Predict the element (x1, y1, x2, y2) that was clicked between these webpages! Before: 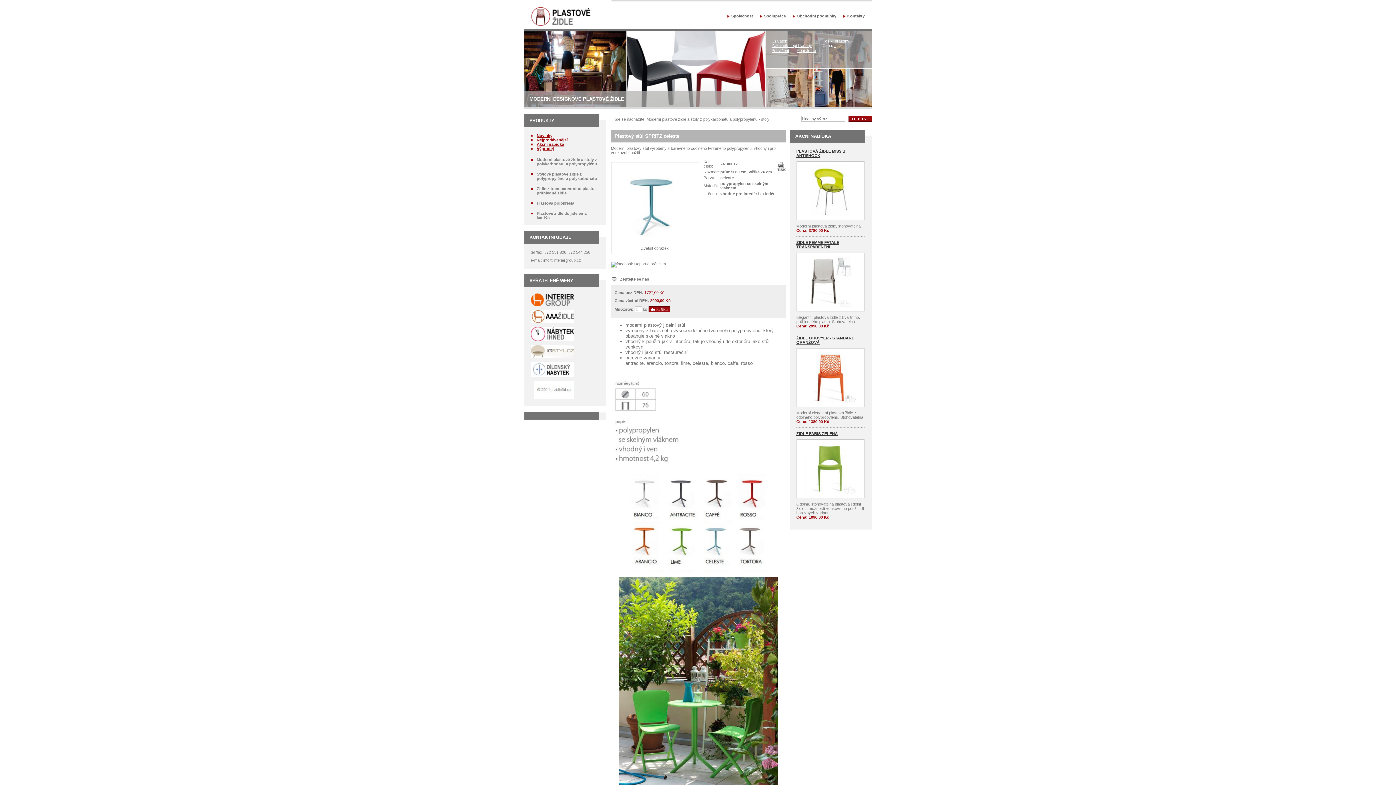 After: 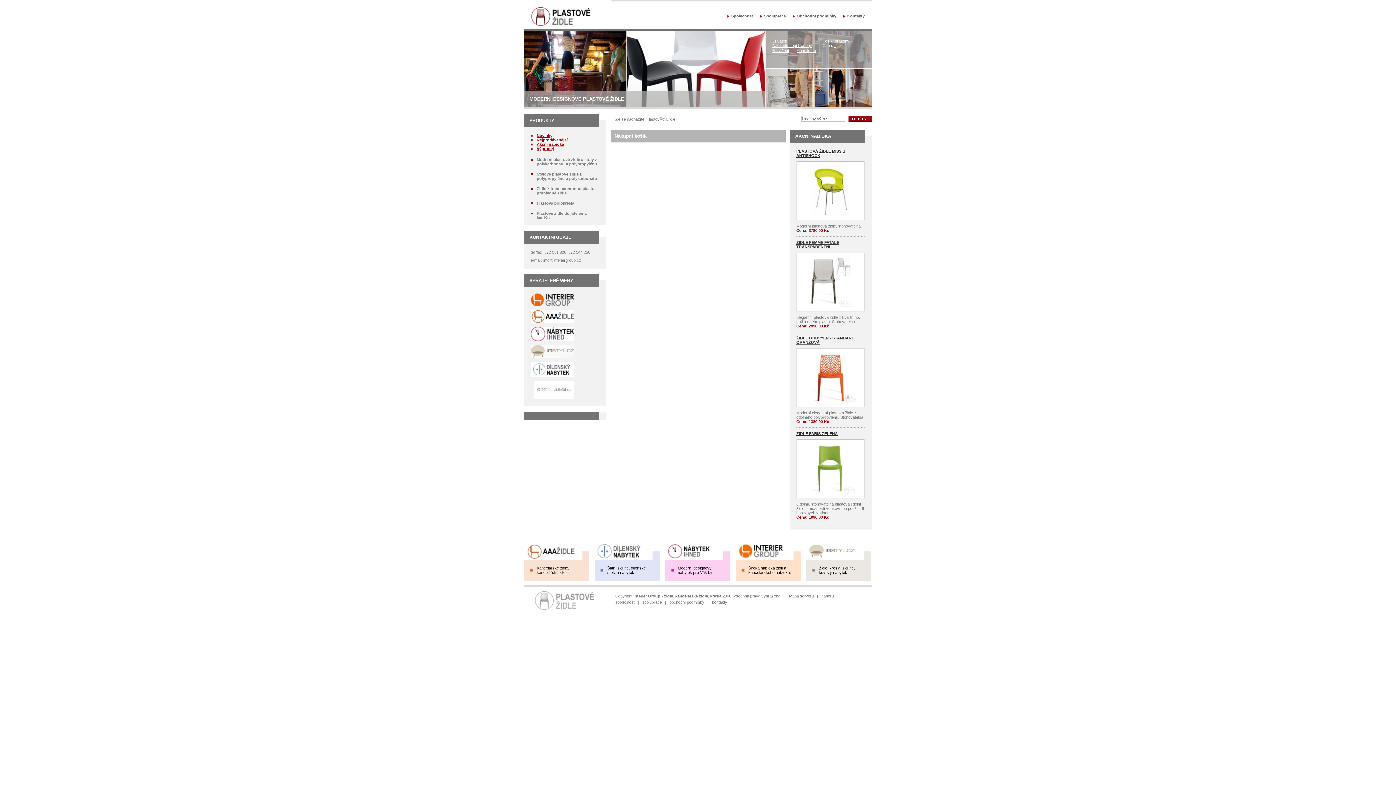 Action: bbox: (834, 43, 835, 47) label: -